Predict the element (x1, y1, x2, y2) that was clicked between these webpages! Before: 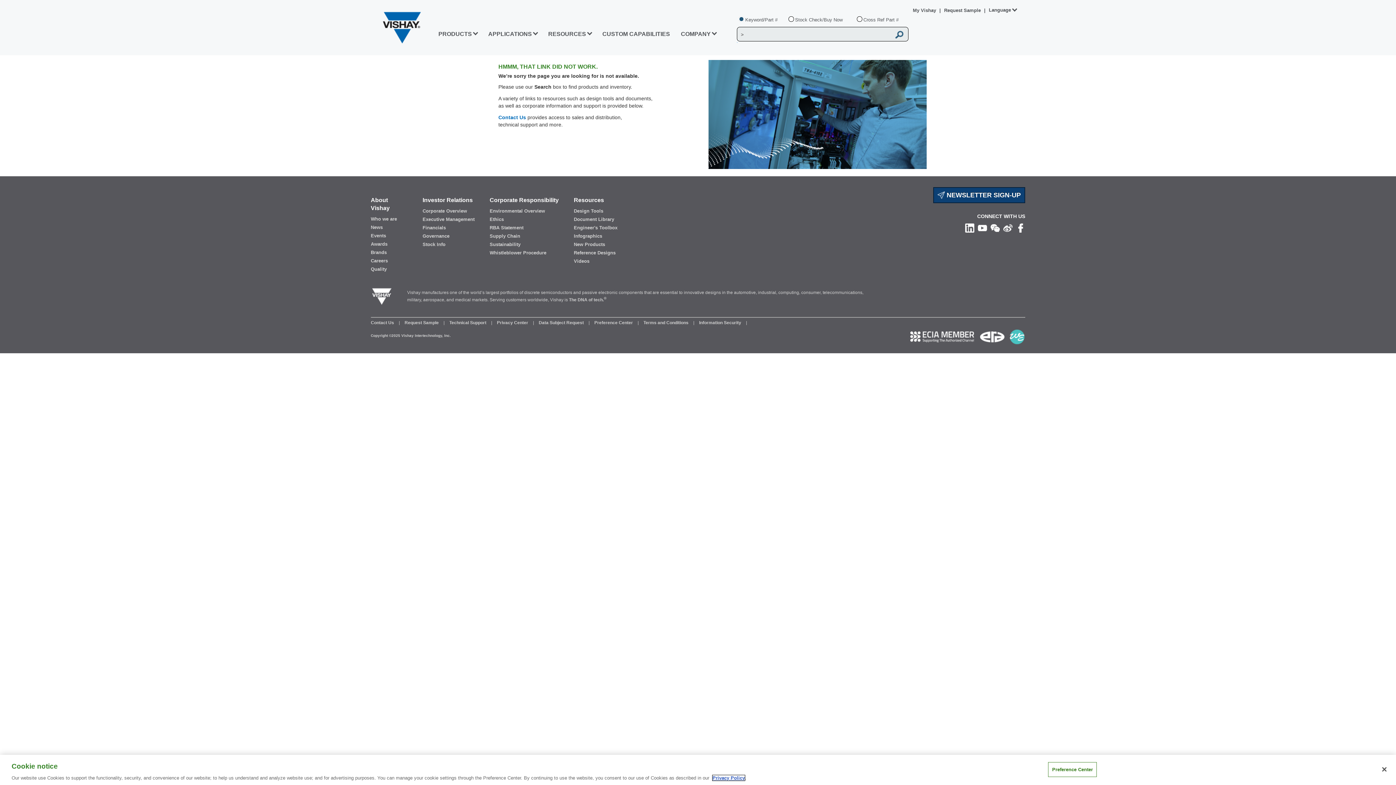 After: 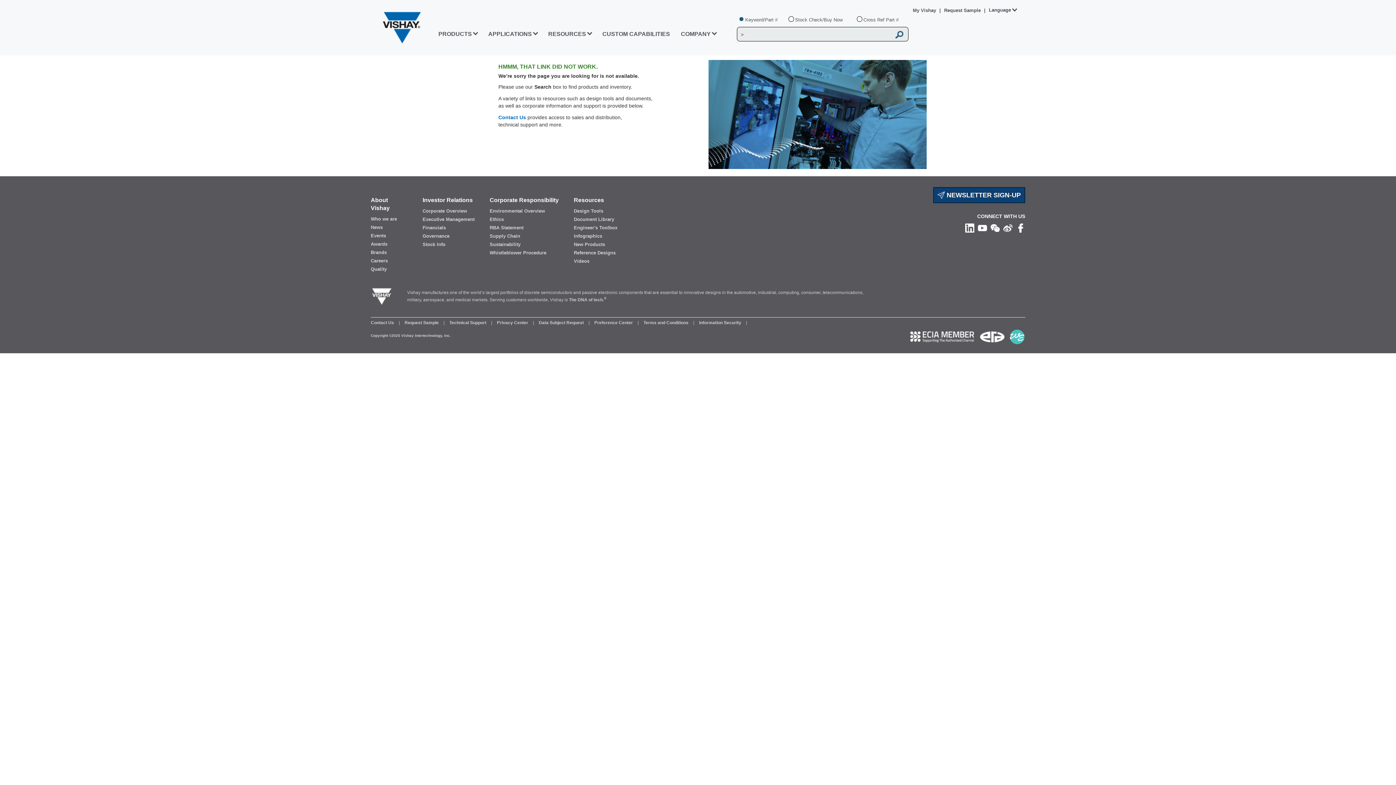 Action: bbox: (1376, 761, 1392, 777) label: Close